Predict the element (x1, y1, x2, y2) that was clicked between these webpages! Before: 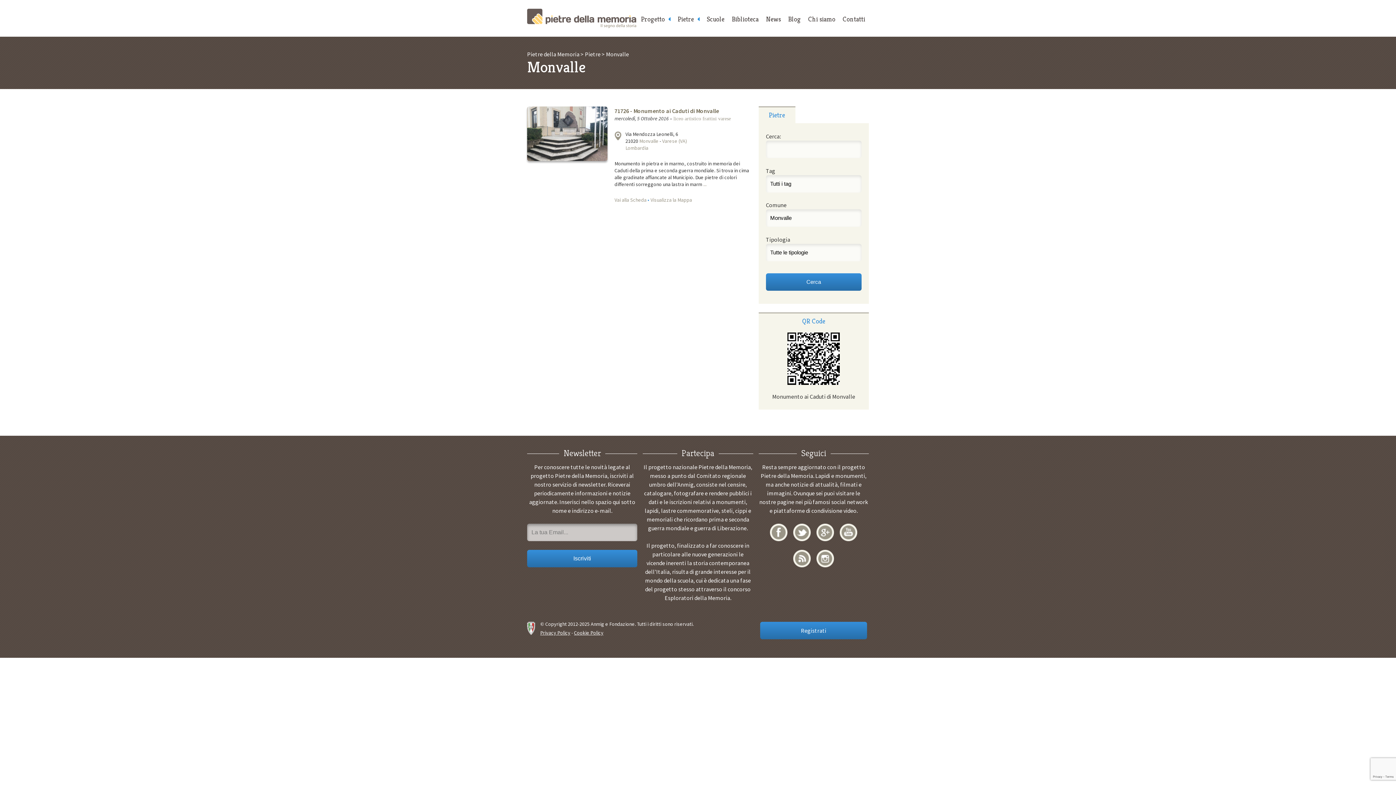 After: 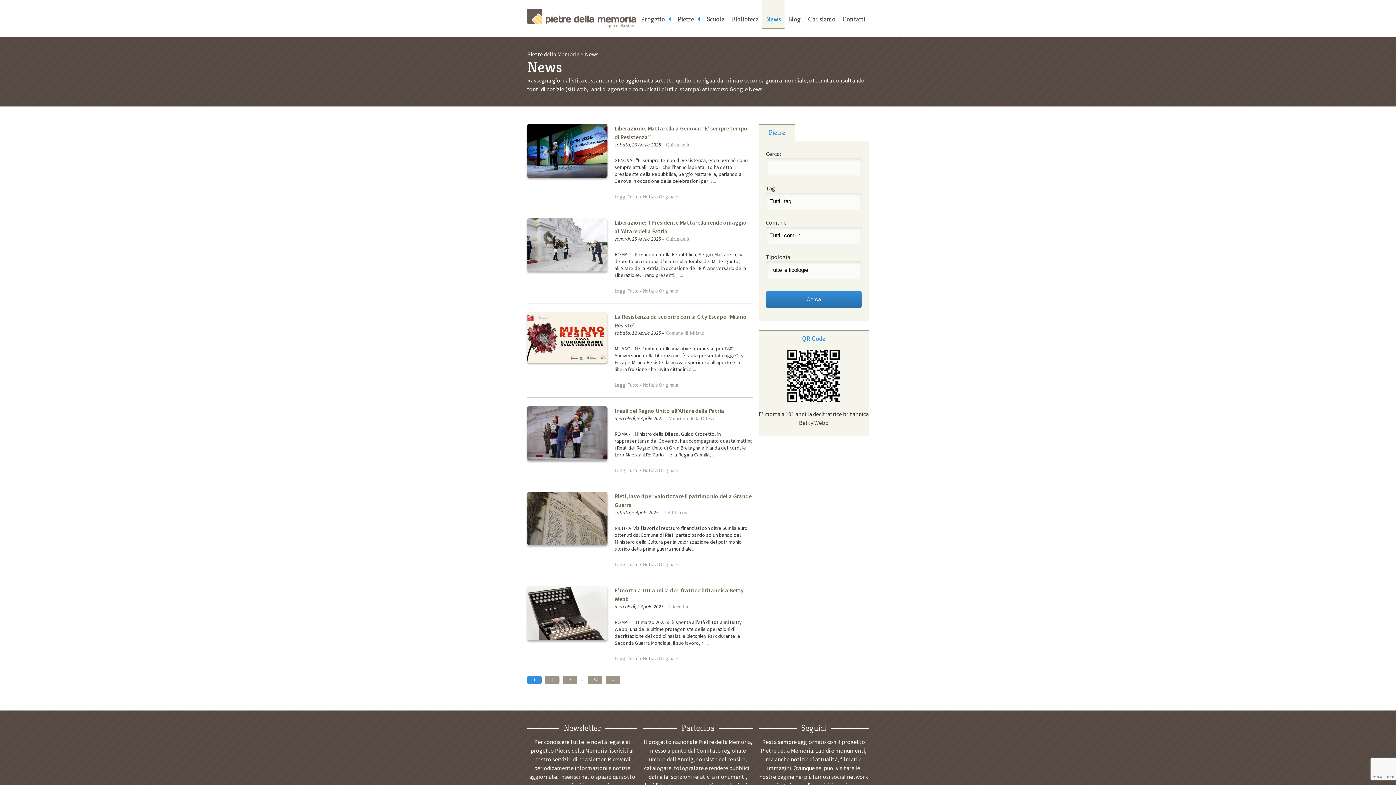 Action: bbox: (762, 0, 784, 28) label: News